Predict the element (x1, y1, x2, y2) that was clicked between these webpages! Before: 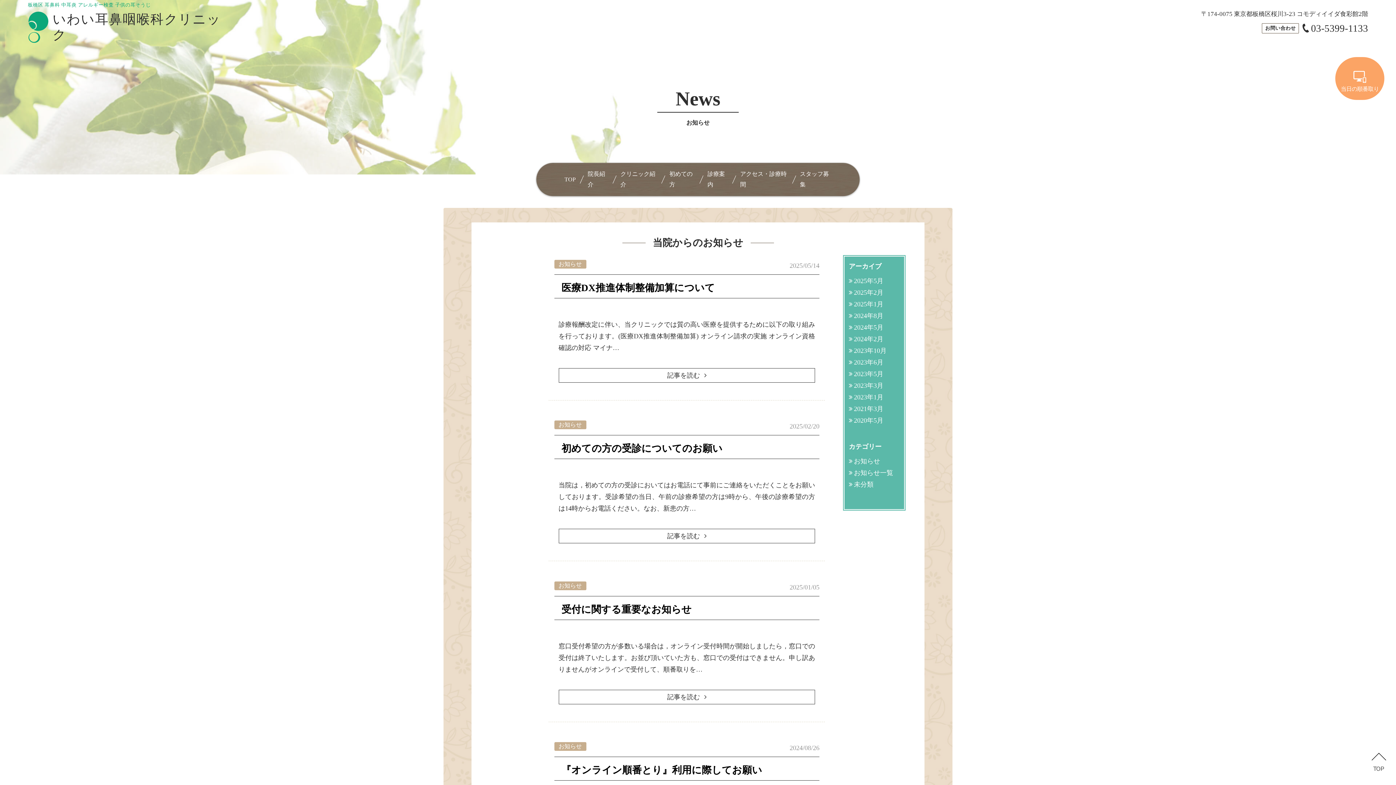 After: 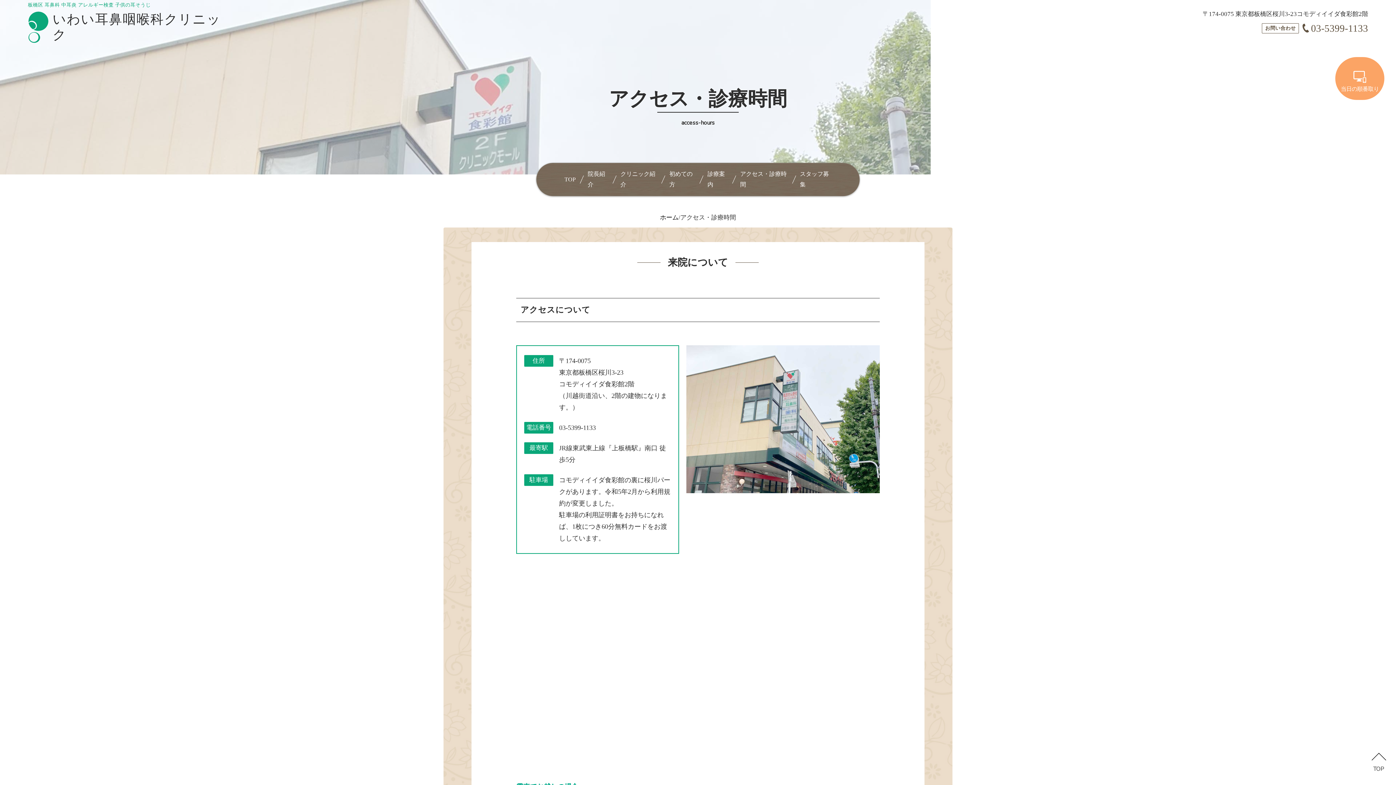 Action: label: アクセス・診療時間 bbox: (740, 169, 788, 190)